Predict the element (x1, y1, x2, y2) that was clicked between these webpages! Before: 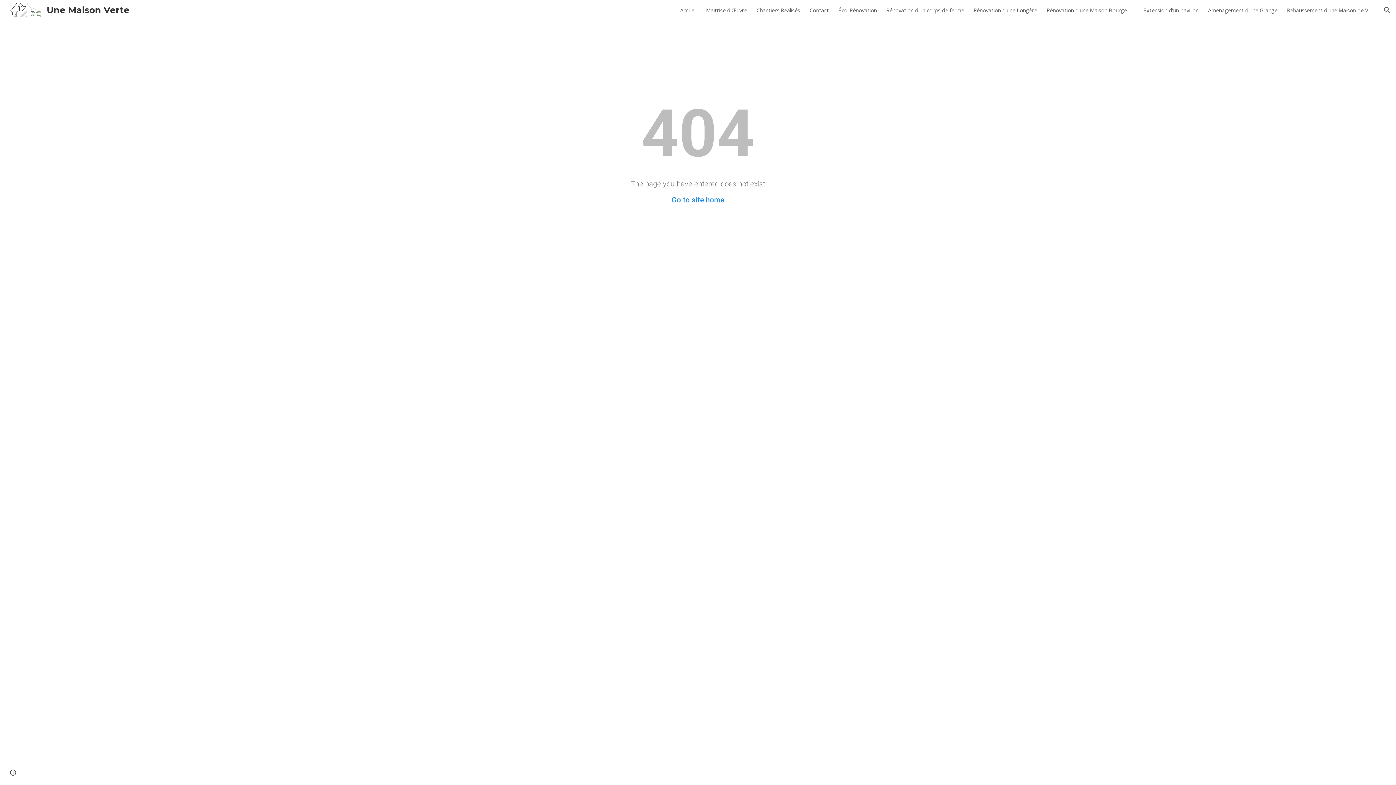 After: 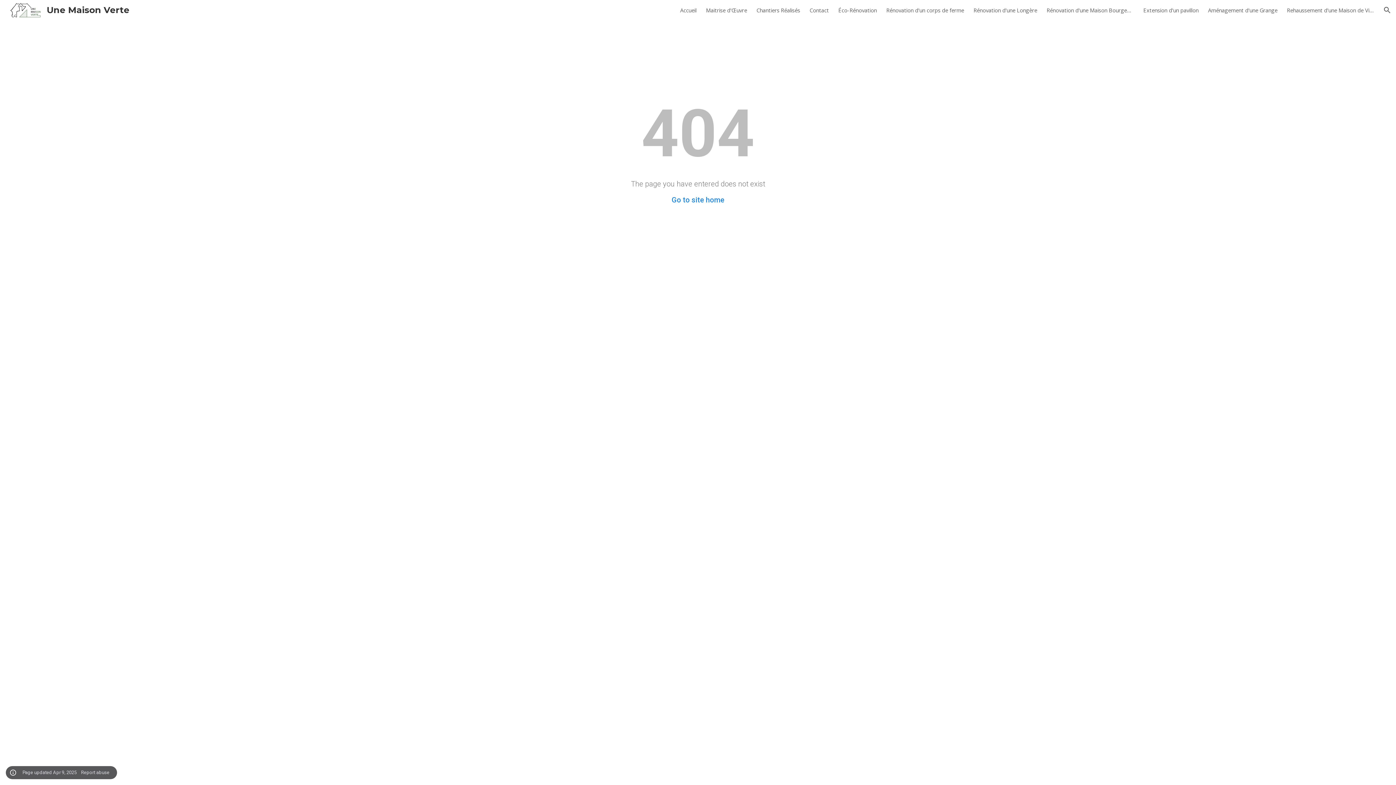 Action: bbox: (8, 768, 18, 778) label: Site actions